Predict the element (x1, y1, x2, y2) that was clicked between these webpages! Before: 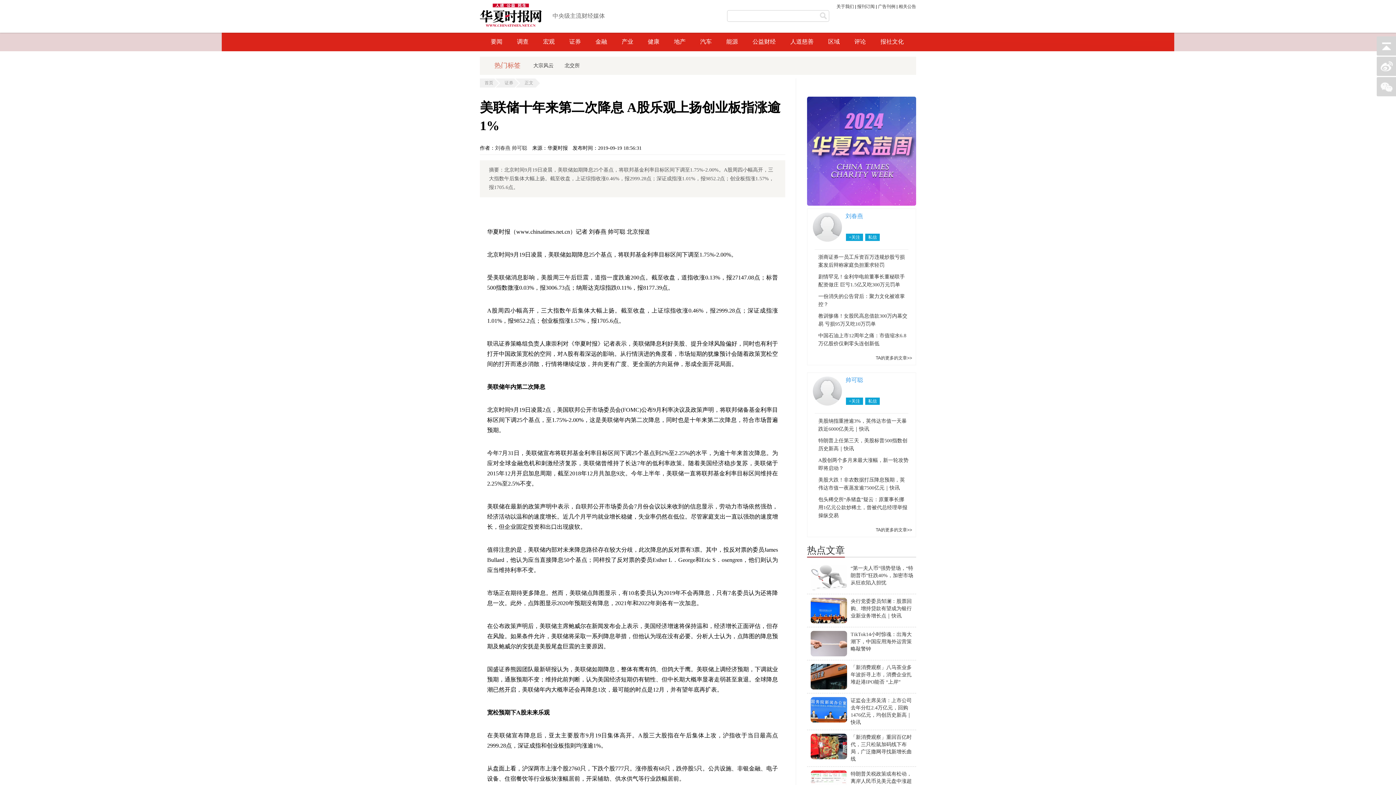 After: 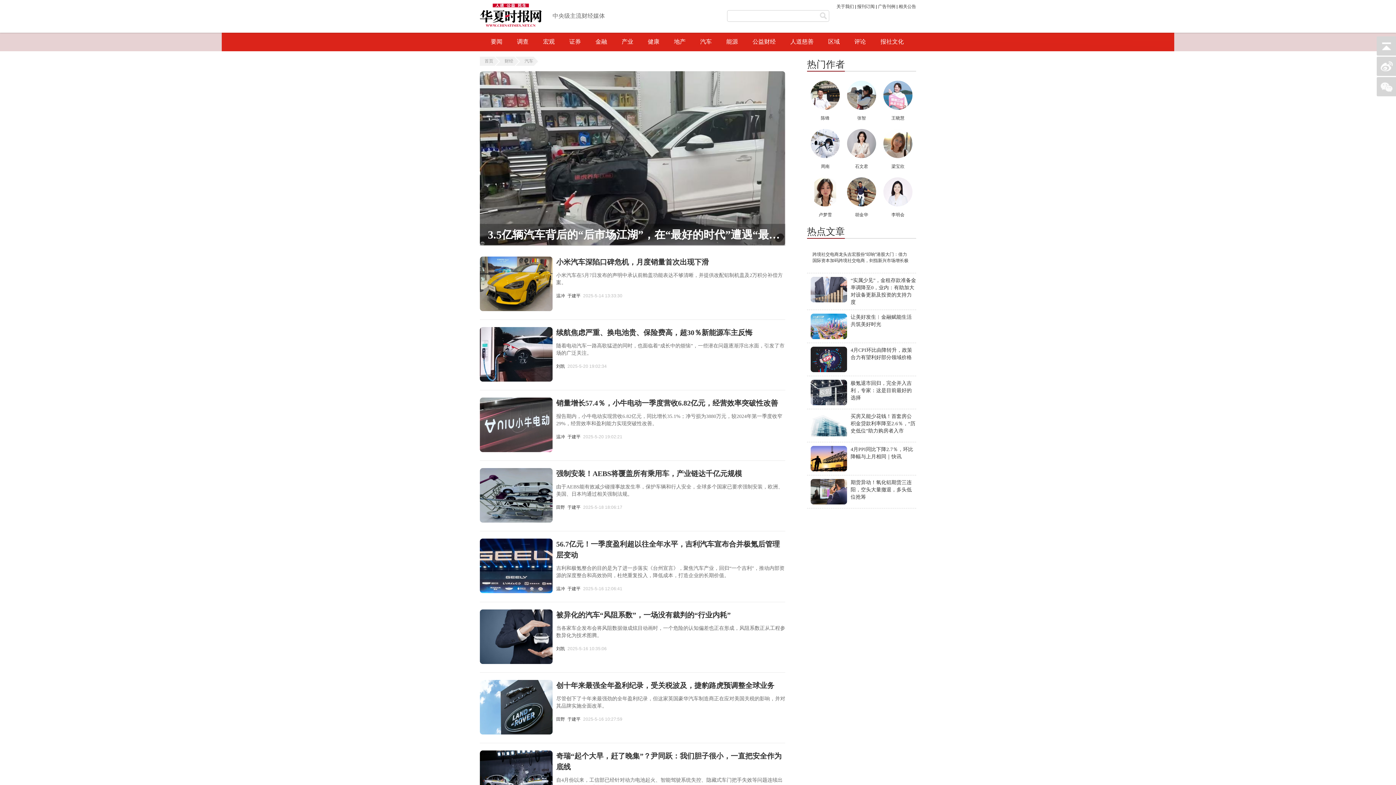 Action: bbox: (700, 38, 712, 45) label: 汽车